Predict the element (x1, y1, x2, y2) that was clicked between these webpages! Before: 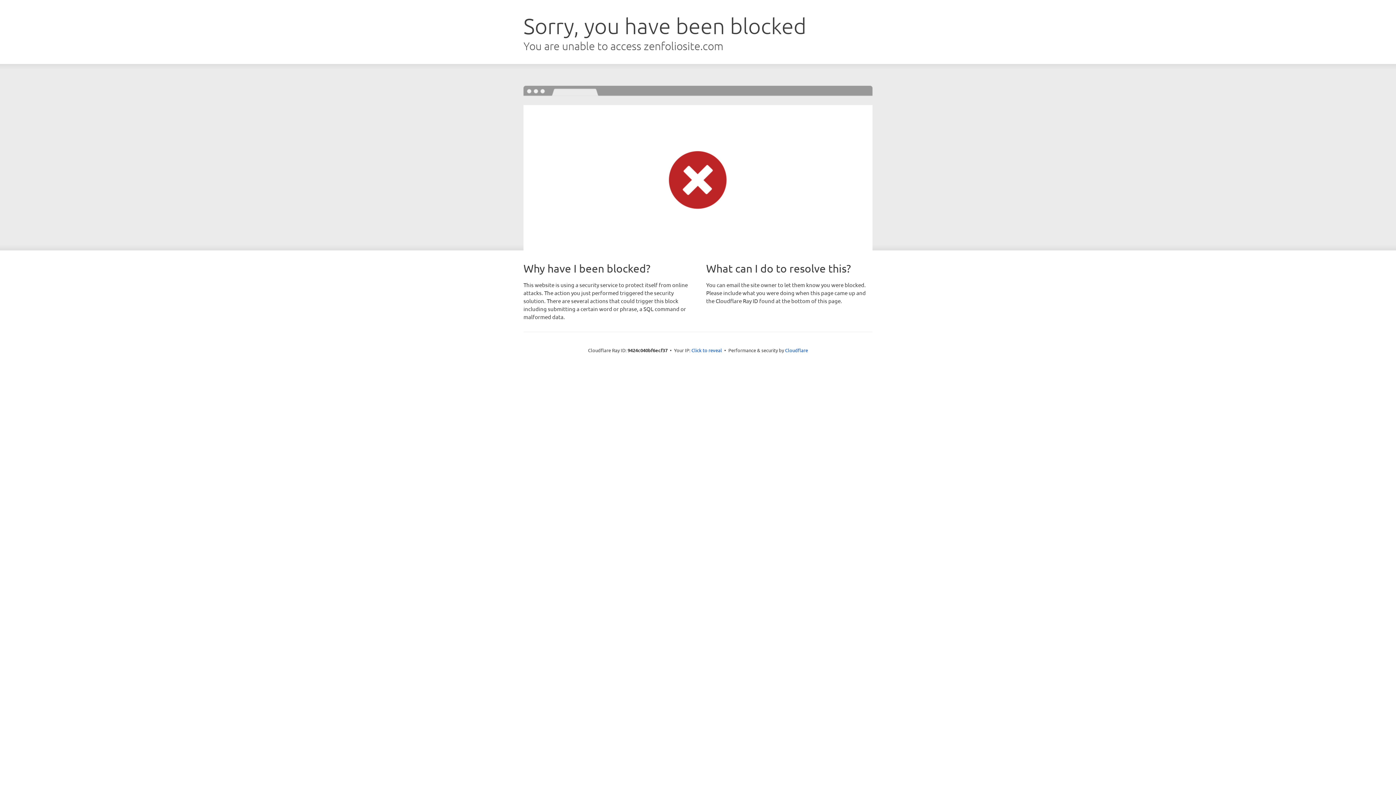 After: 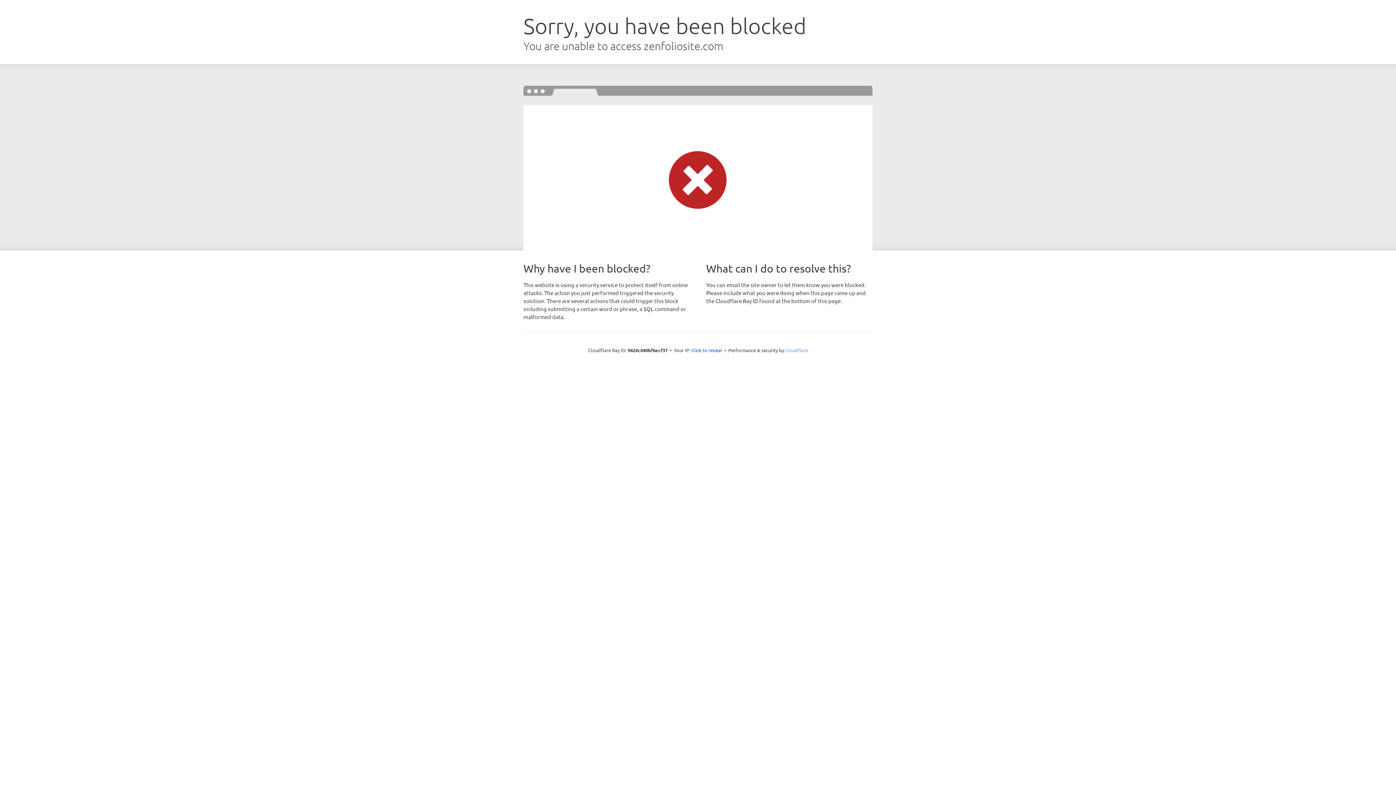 Action: bbox: (785, 347, 808, 353) label: Cloudflare